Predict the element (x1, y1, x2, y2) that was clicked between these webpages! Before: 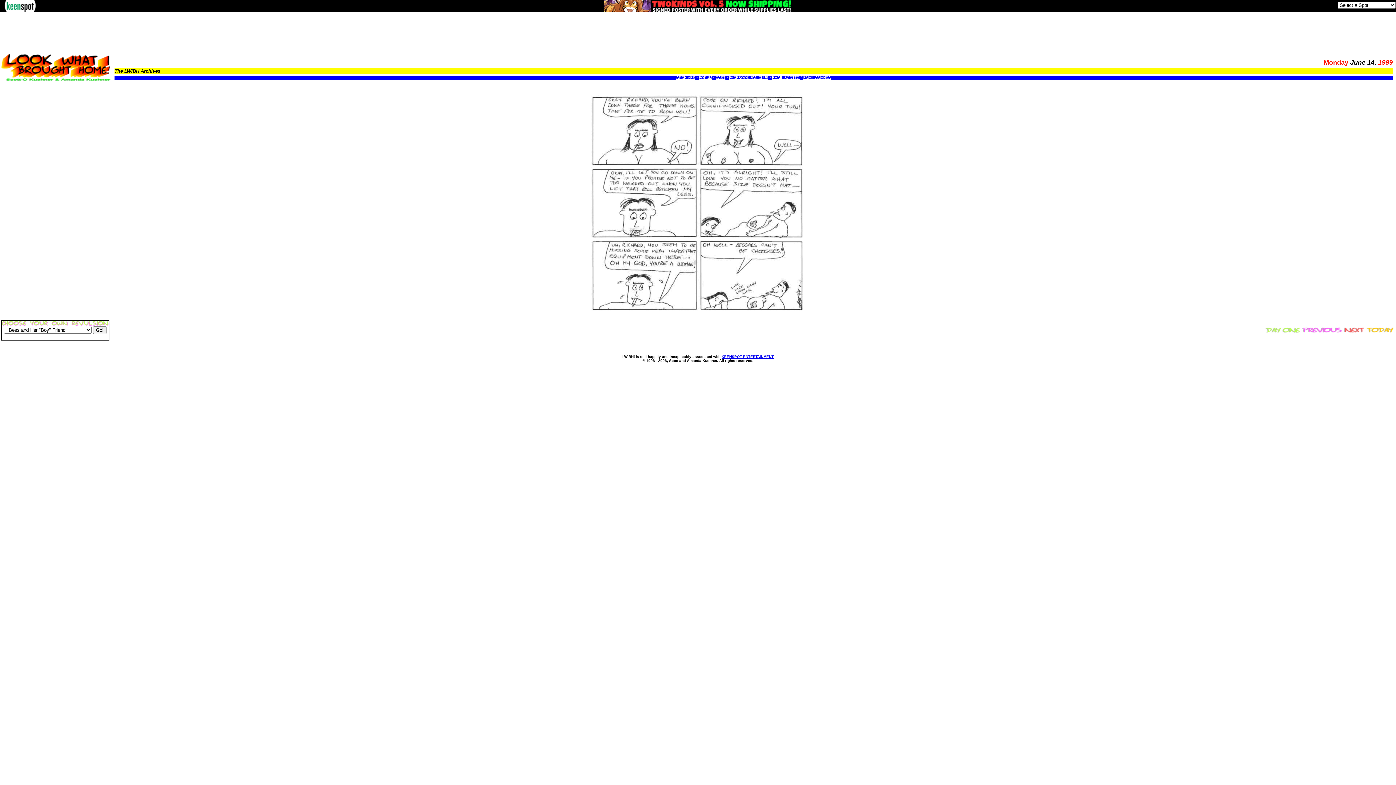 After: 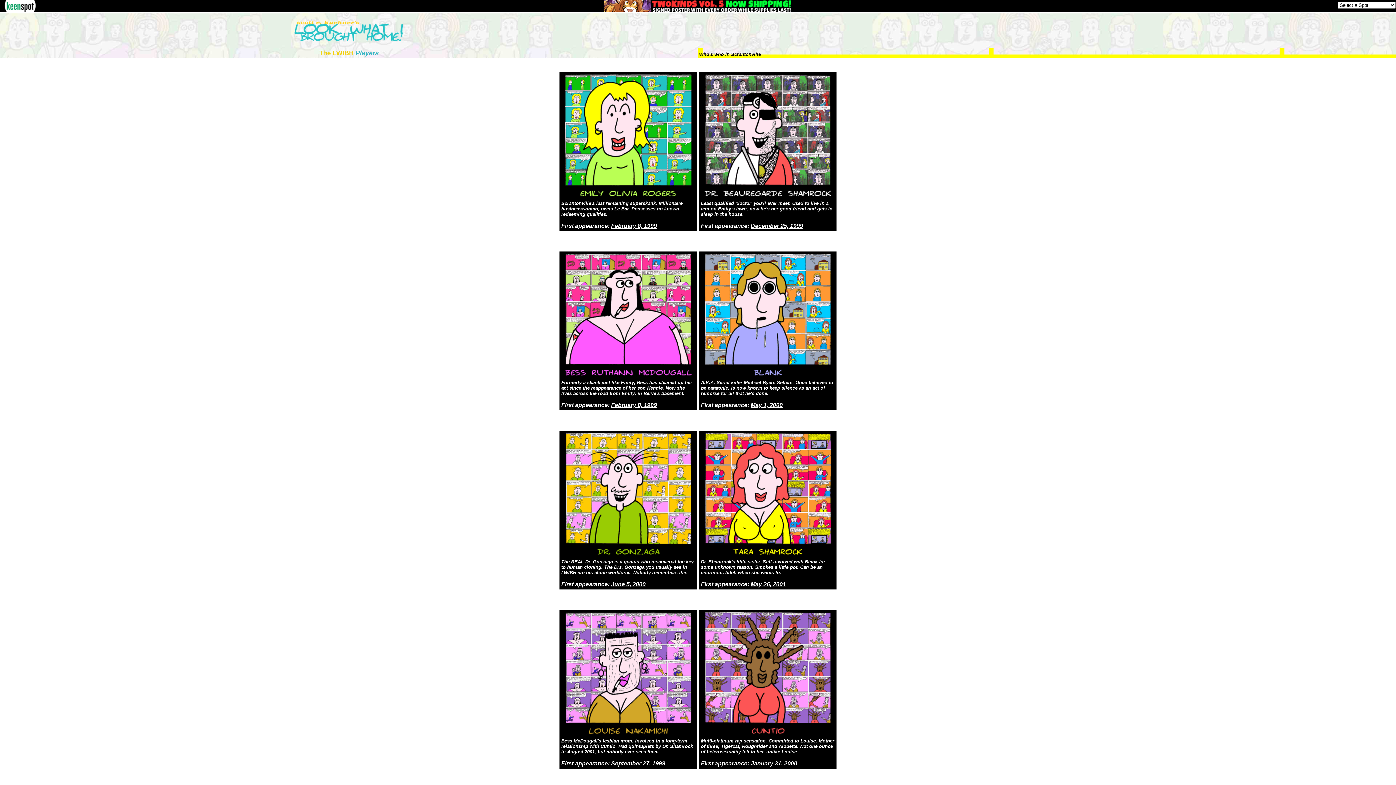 Action: bbox: (715, 75, 725, 79) label: CAST